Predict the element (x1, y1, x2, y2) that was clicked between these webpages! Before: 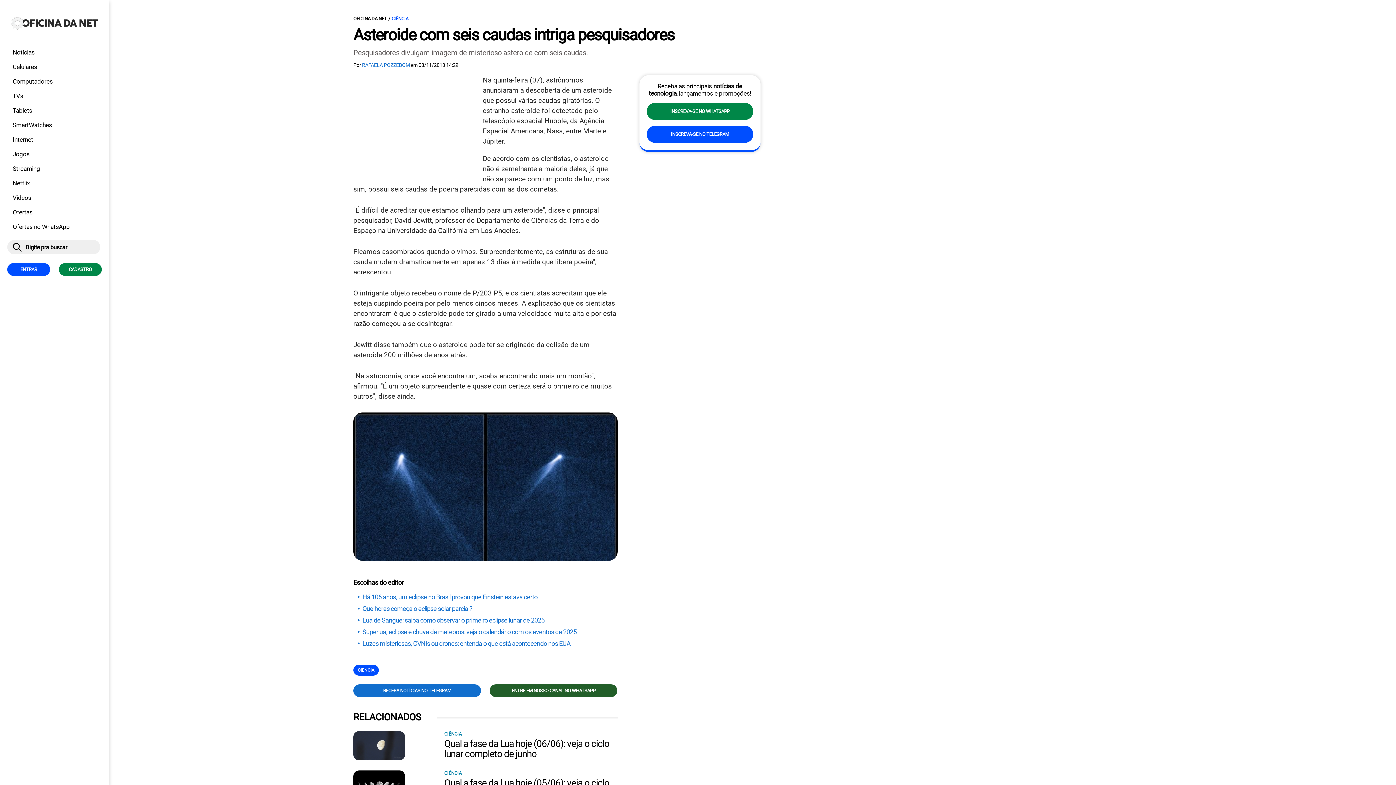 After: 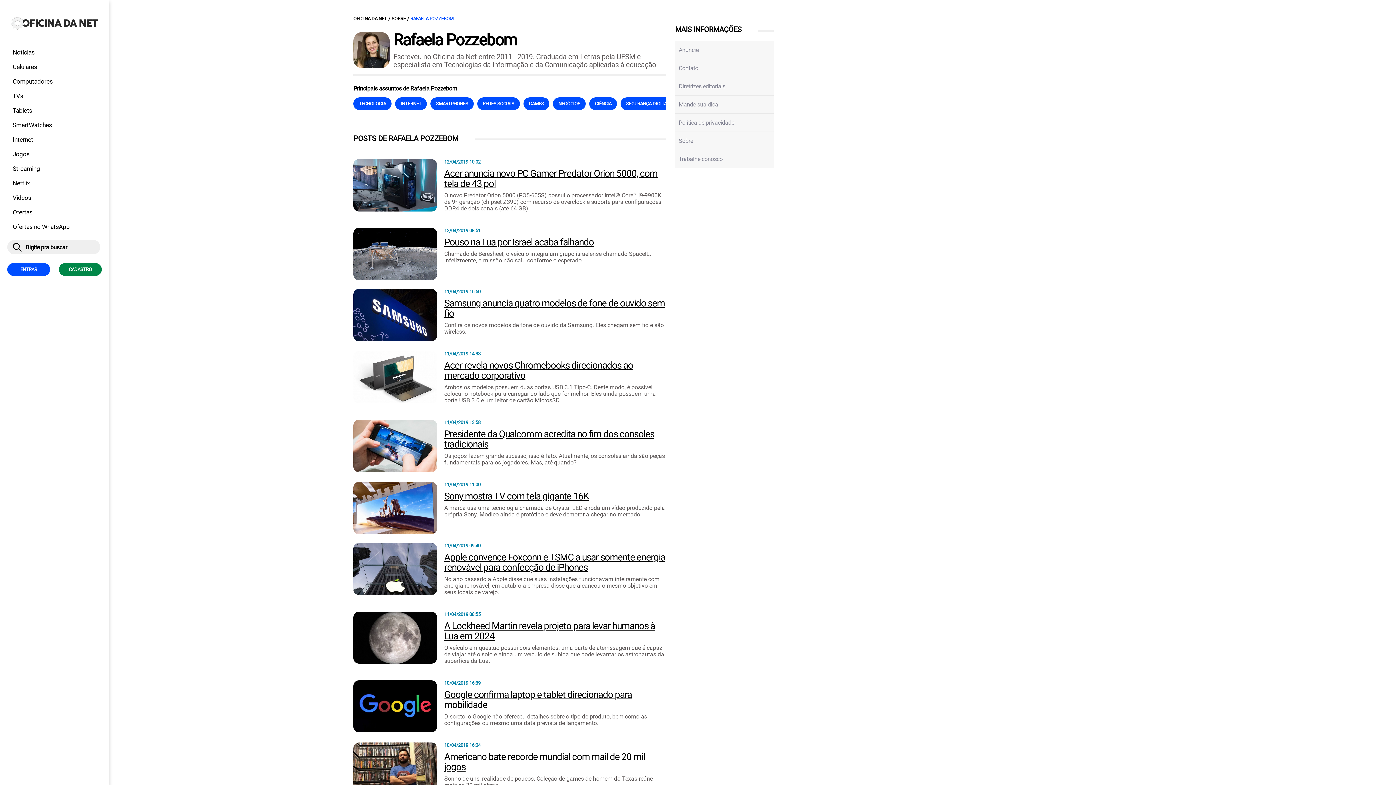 Action: bbox: (362, 62, 409, 68) label: RAFAELA POZZEBOM